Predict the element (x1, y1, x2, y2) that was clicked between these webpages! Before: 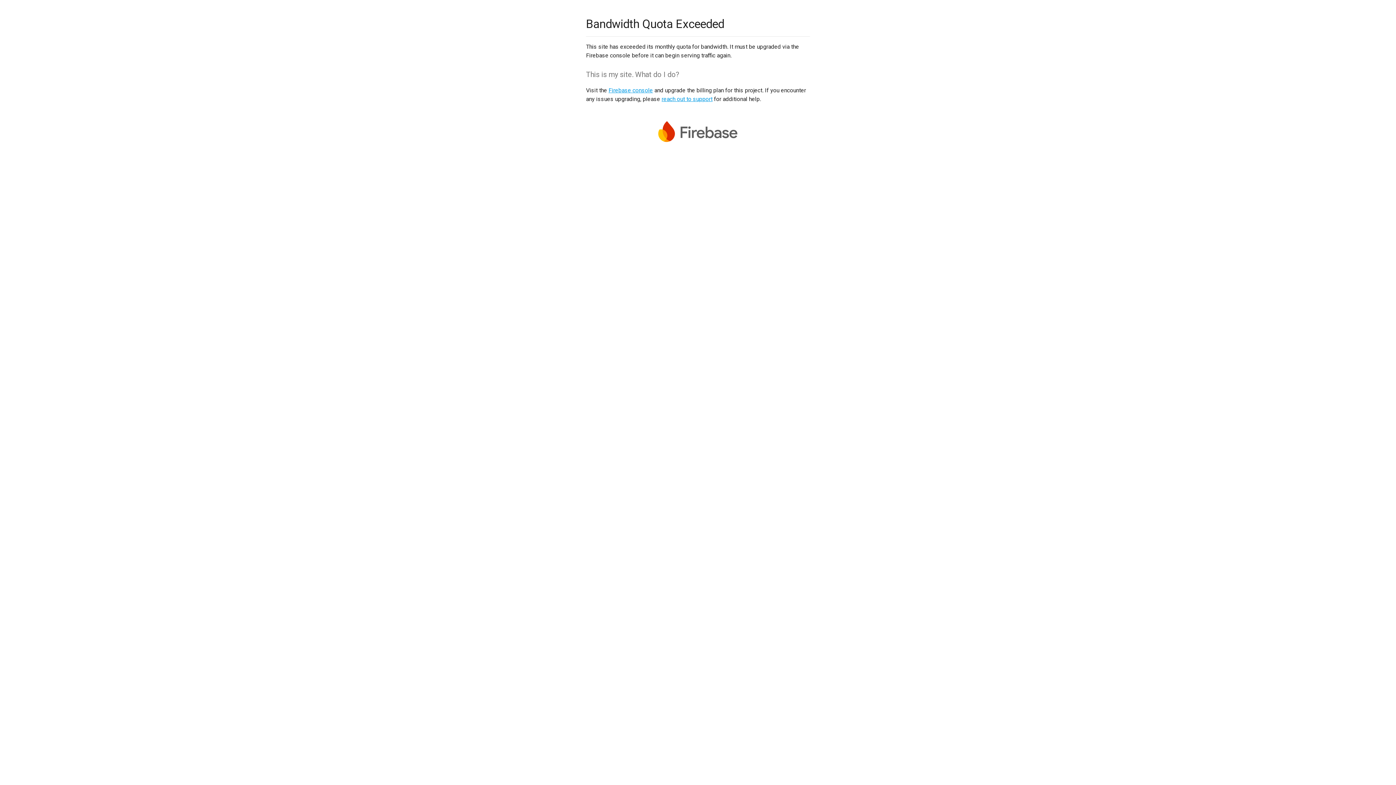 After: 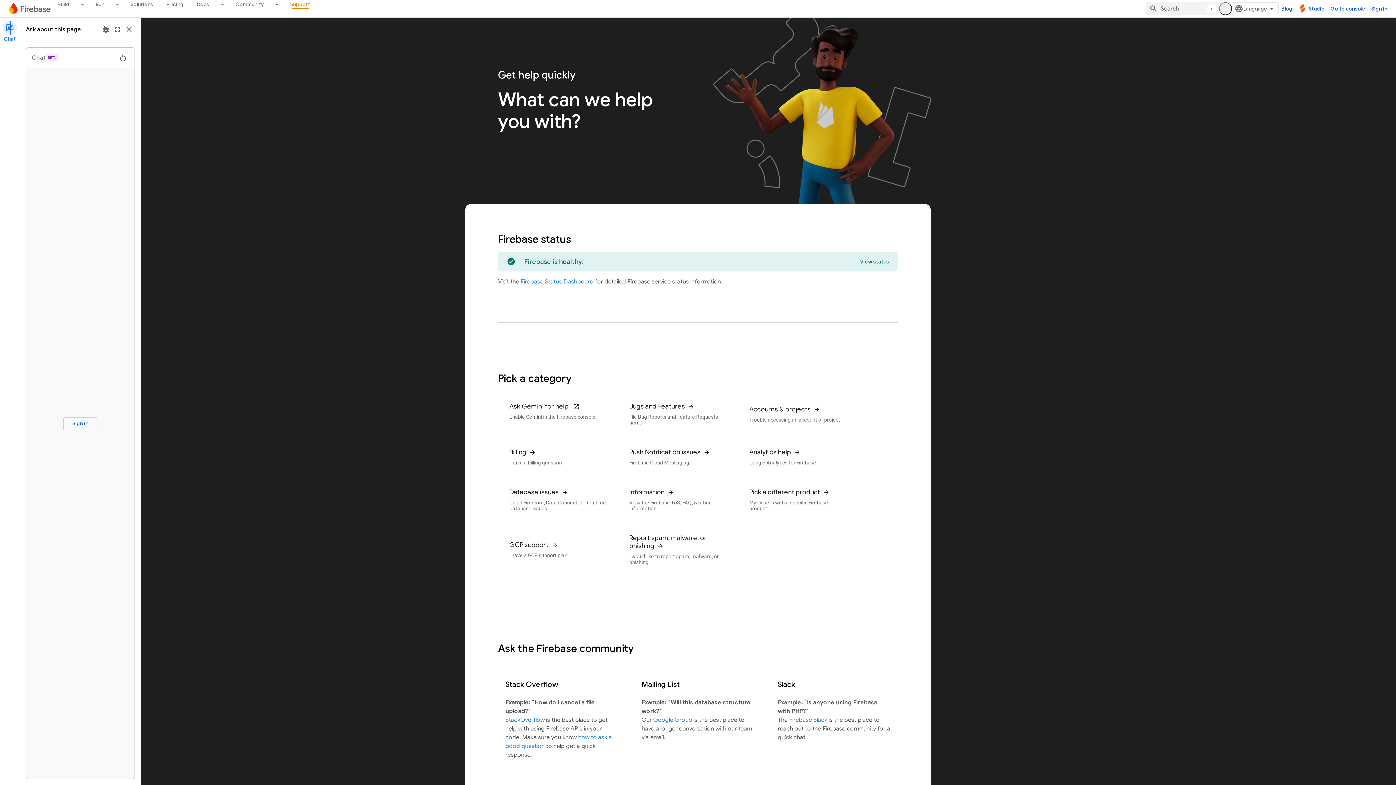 Action: bbox: (661, 95, 712, 102) label: reach out to support